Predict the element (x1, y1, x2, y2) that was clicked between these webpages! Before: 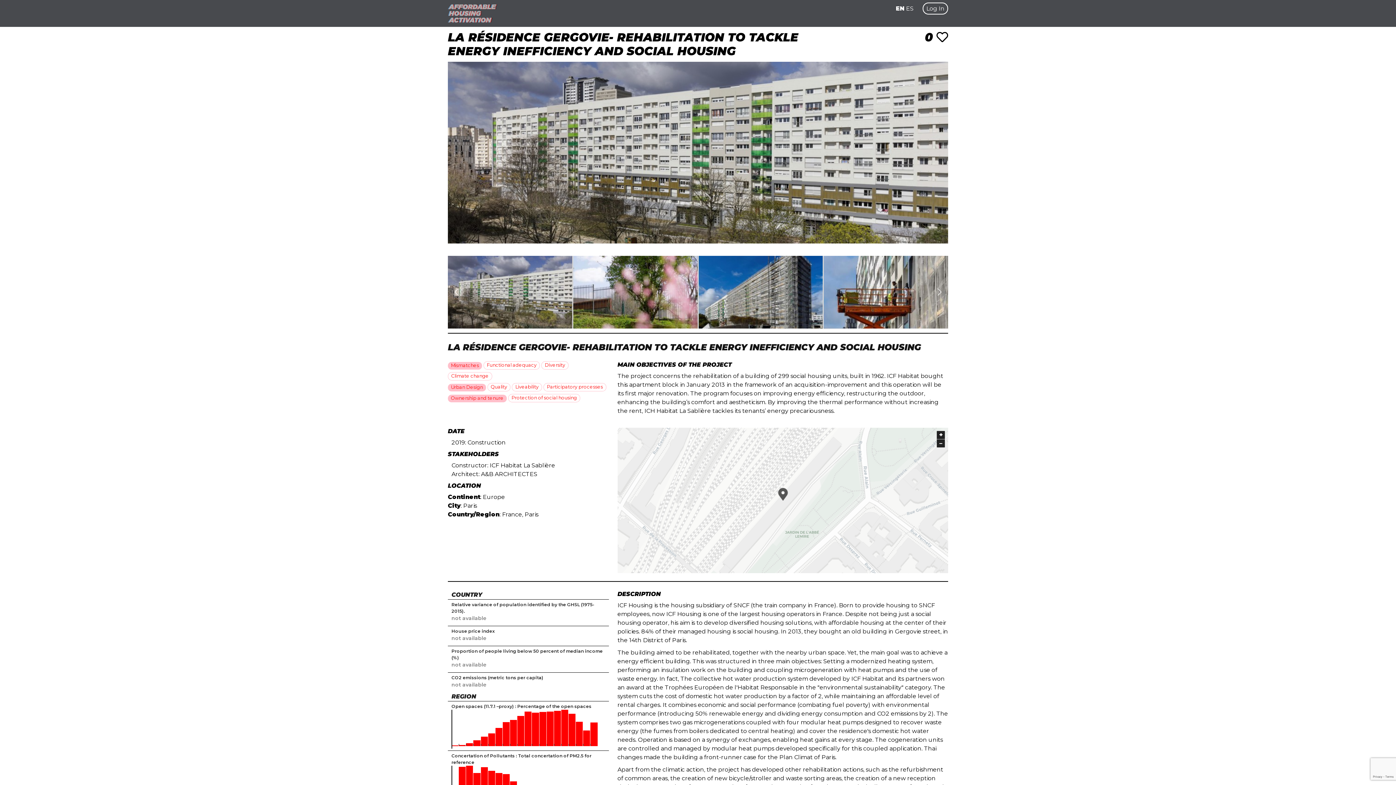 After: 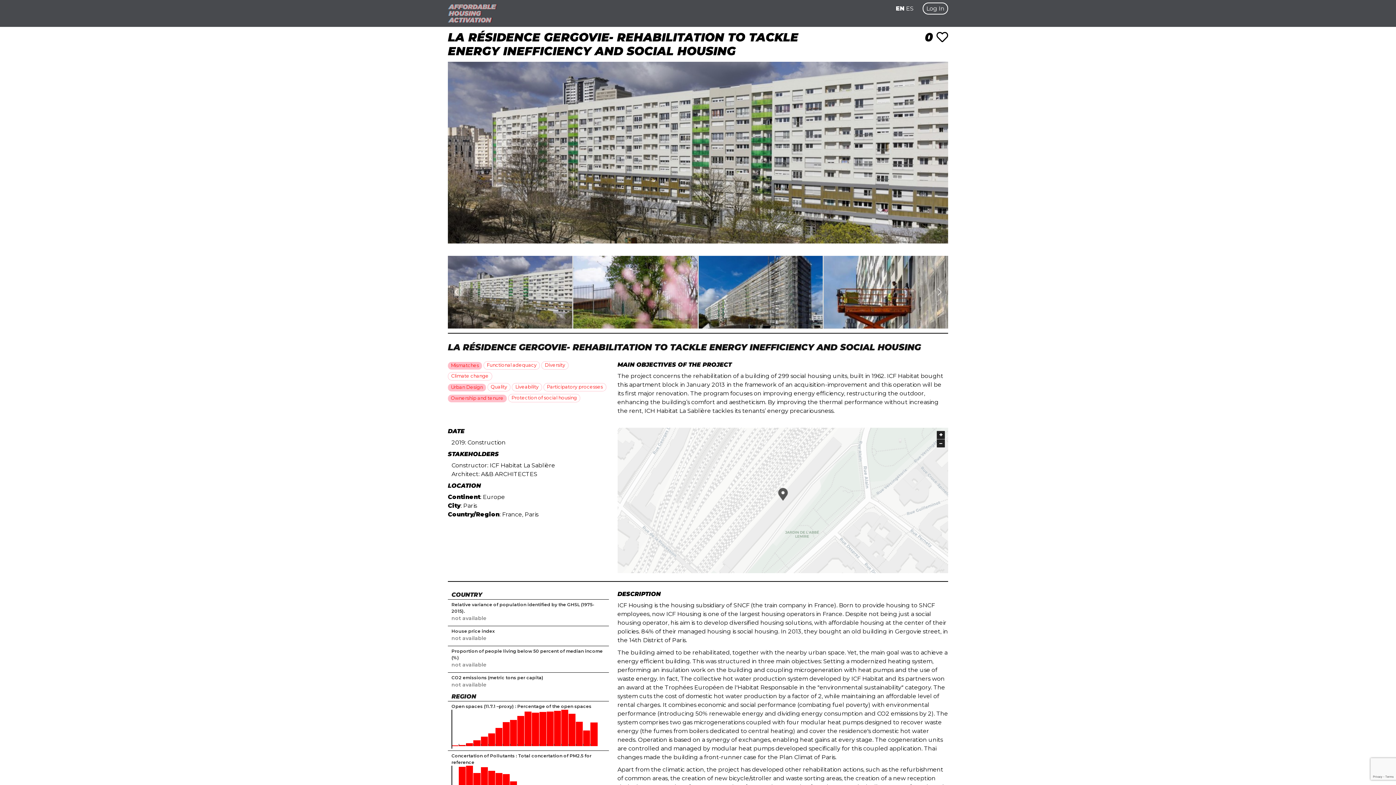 Action: bbox: (895, 5, 904, 12) label: EN